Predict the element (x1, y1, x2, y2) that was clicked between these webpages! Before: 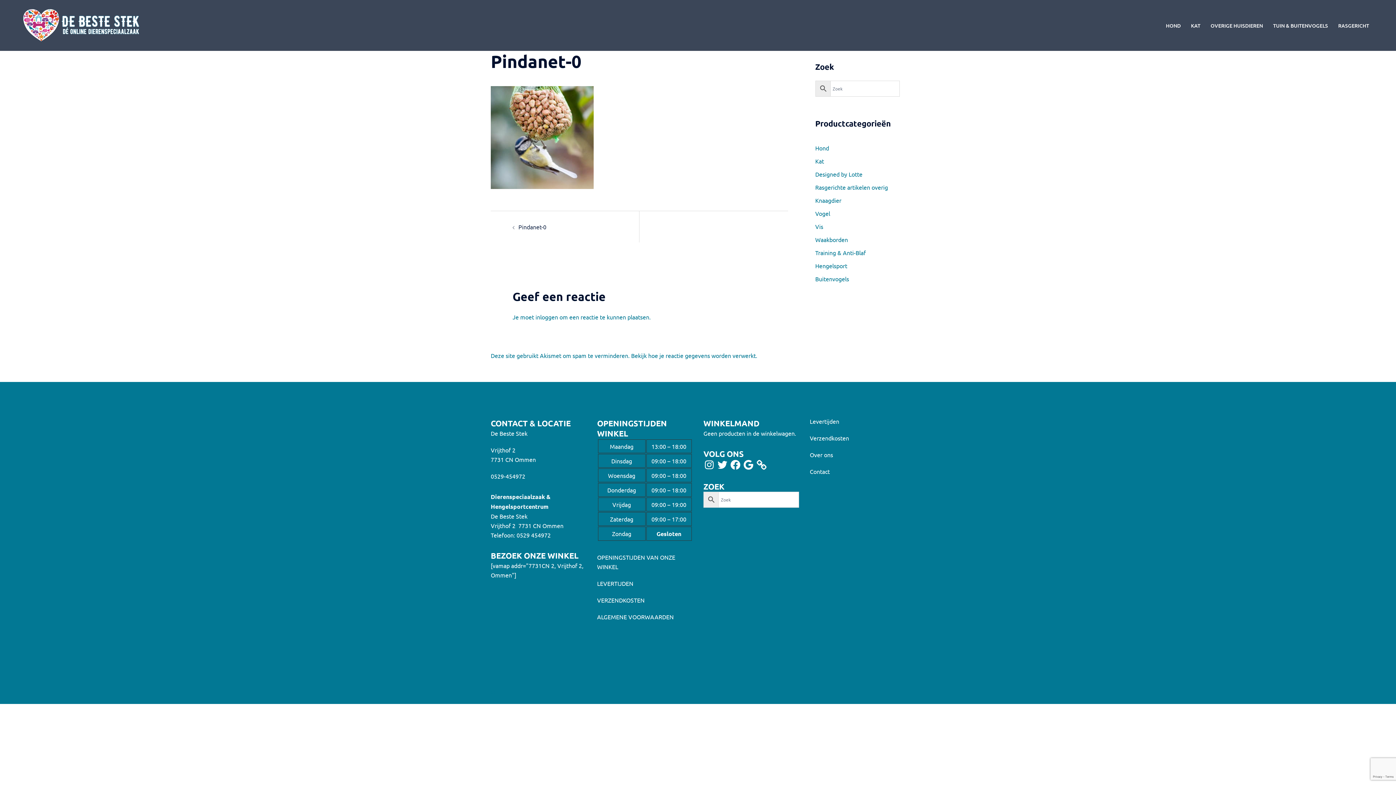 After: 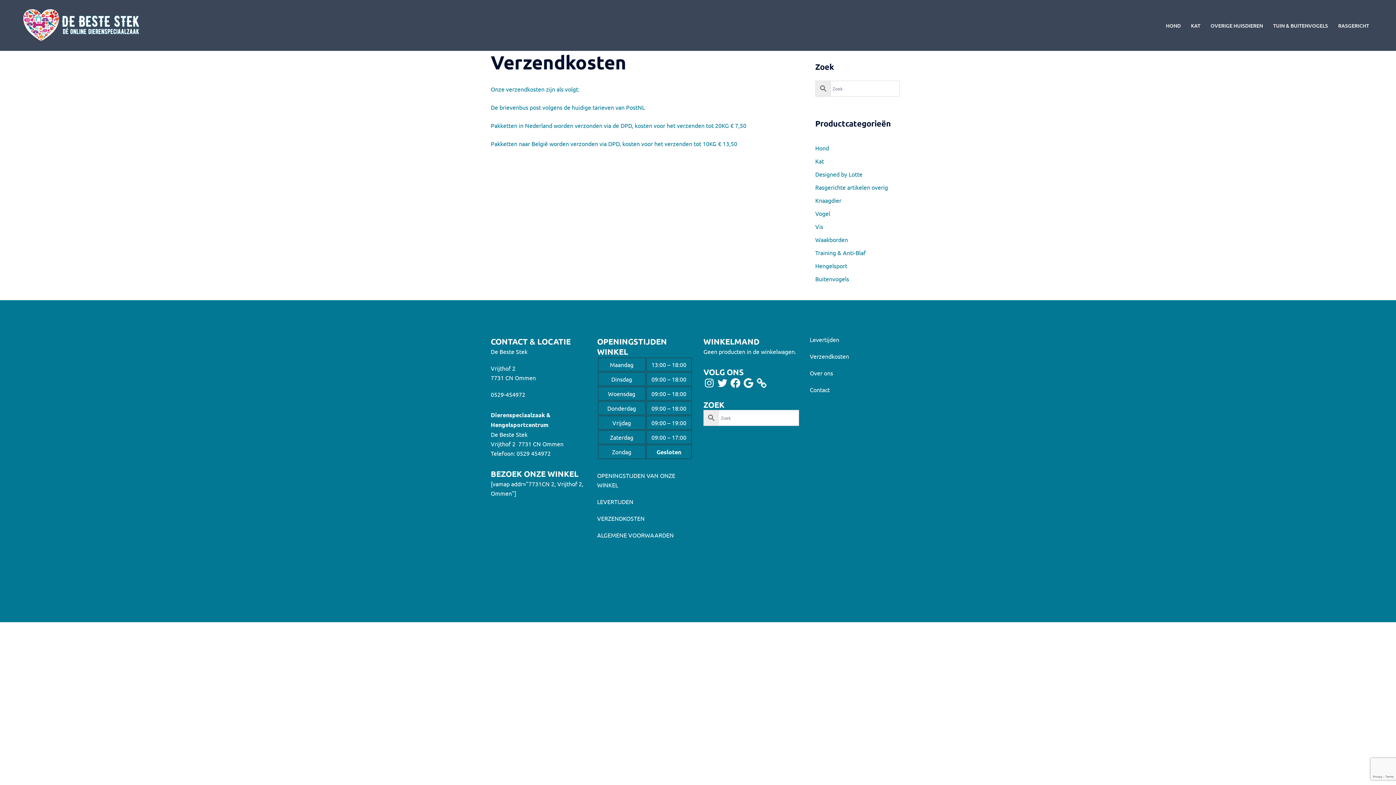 Action: label: VERZENDKOSTEN bbox: (597, 596, 644, 604)